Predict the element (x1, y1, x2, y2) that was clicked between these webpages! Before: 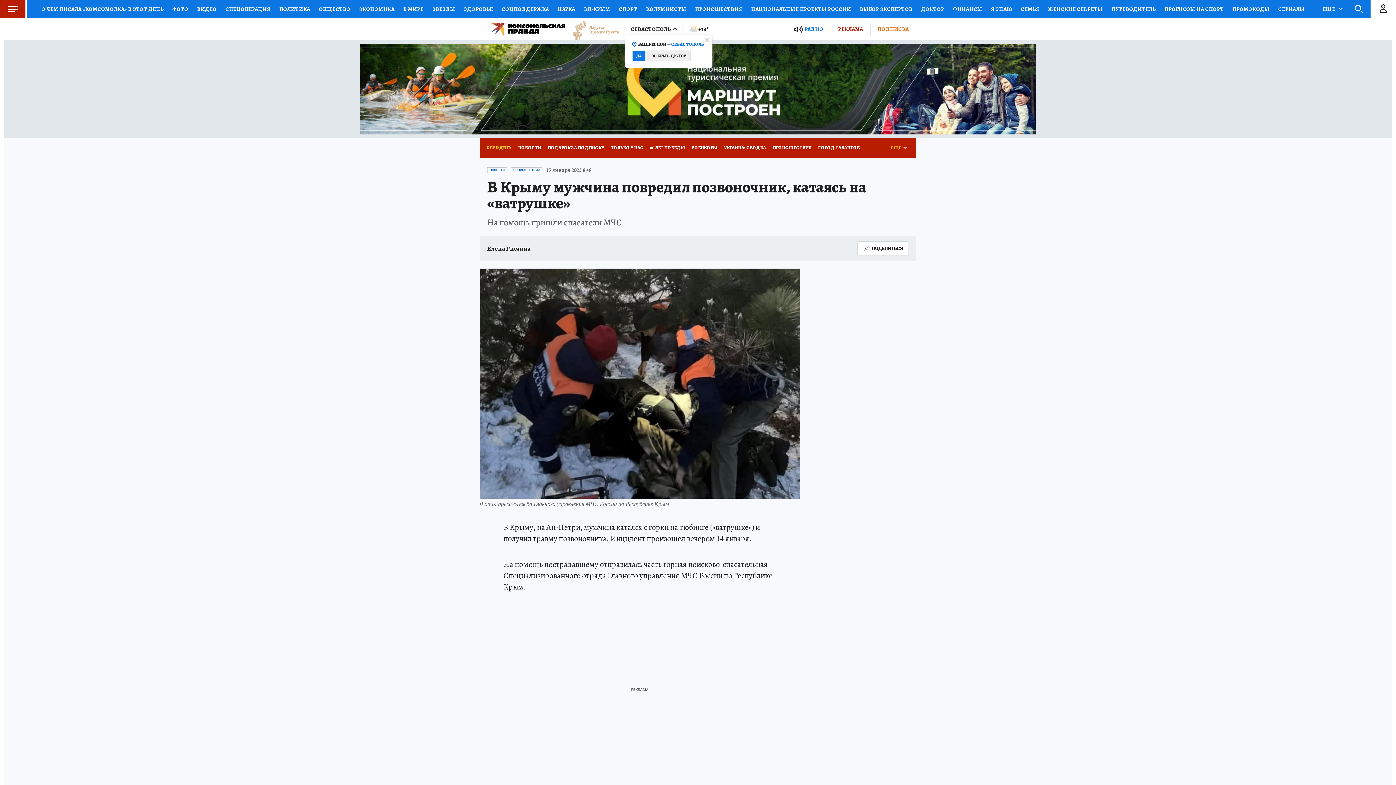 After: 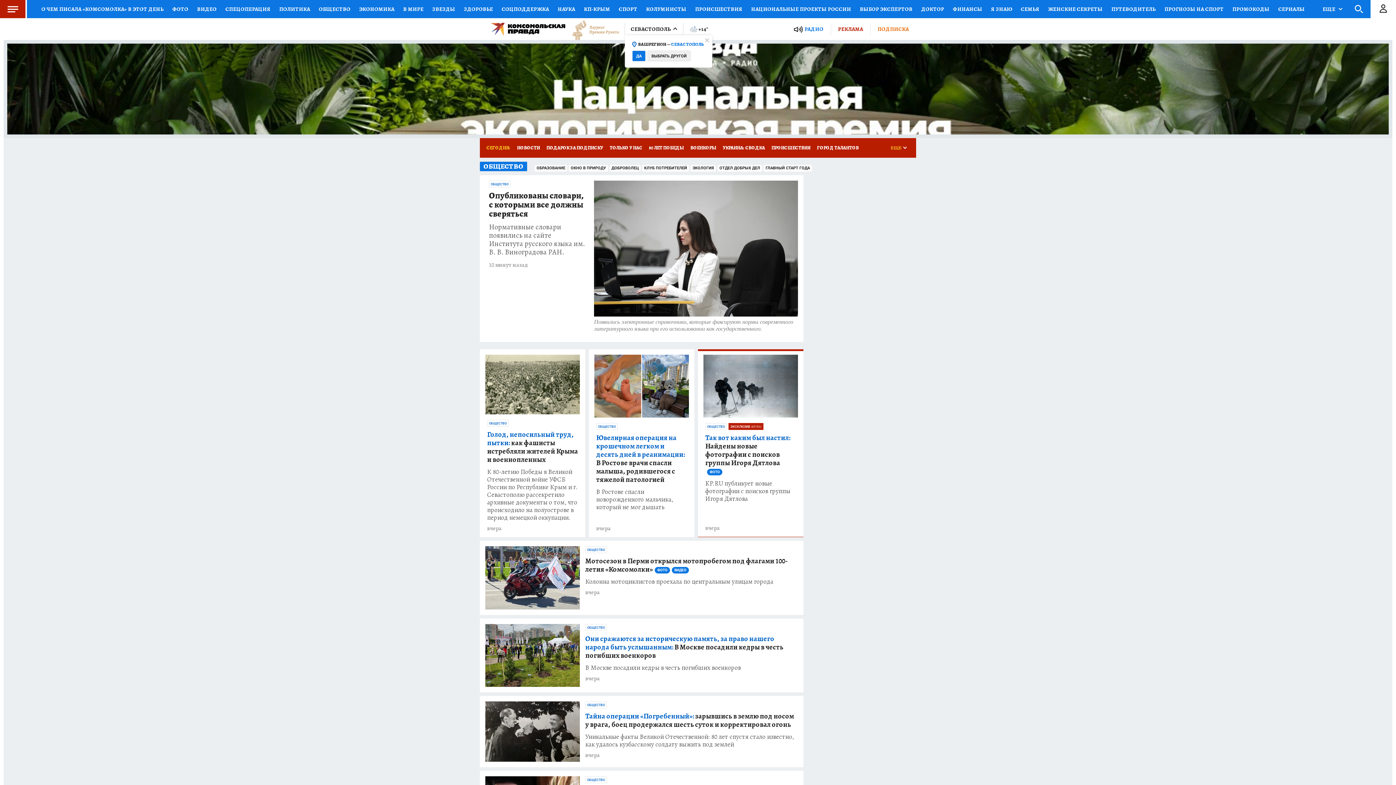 Action: label: ОБЩЕСТВО bbox: (314, 0, 354, 18)